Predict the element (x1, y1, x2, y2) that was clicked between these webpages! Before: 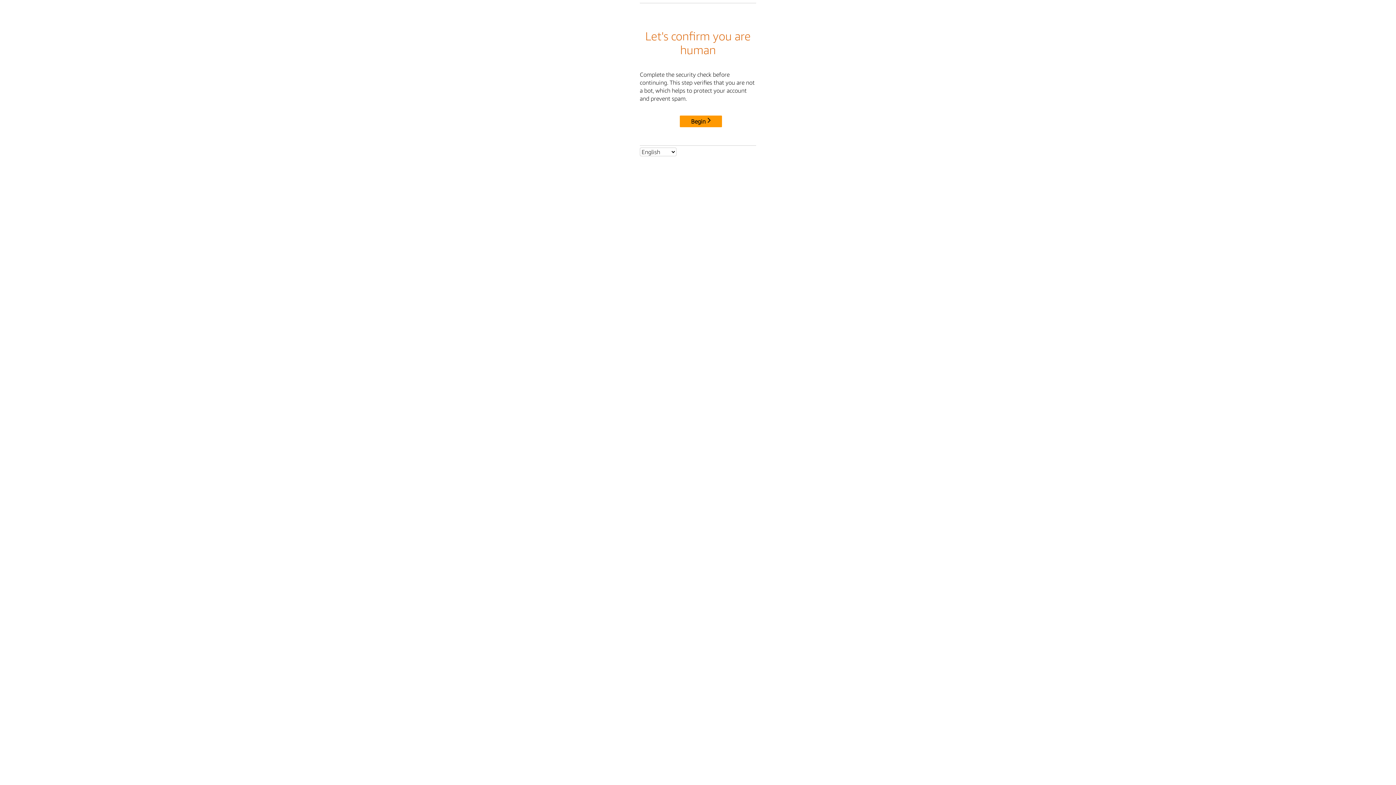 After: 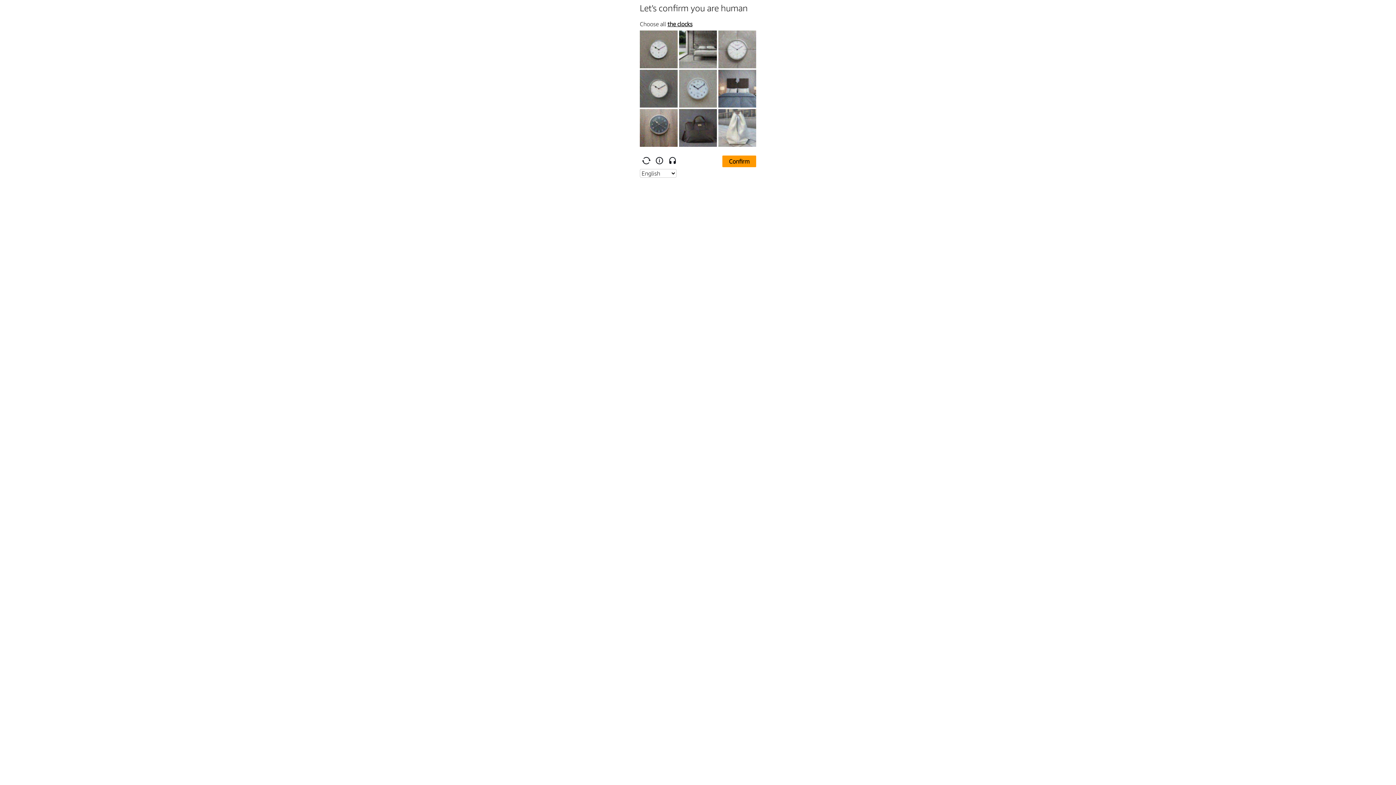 Action: bbox: (680, 115, 722, 127) label: Begin